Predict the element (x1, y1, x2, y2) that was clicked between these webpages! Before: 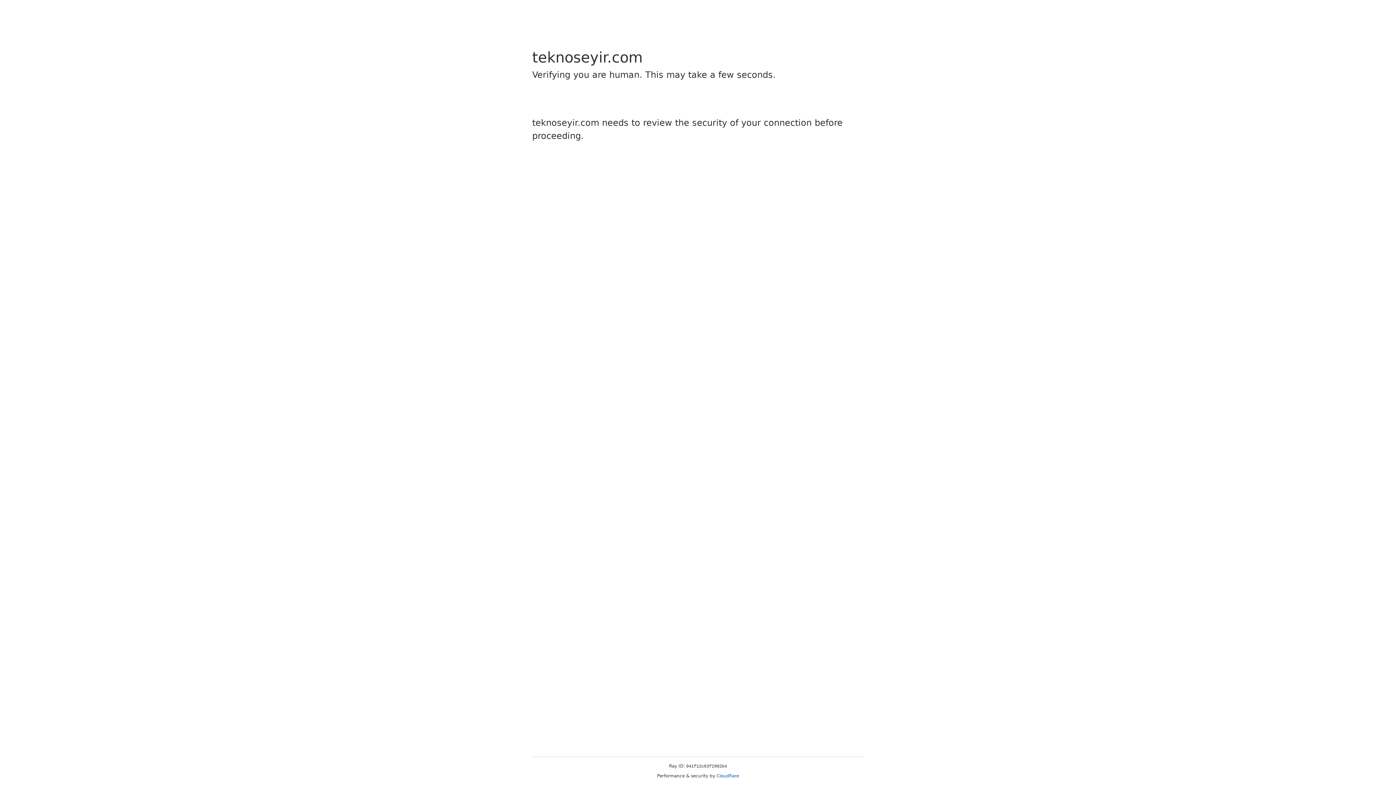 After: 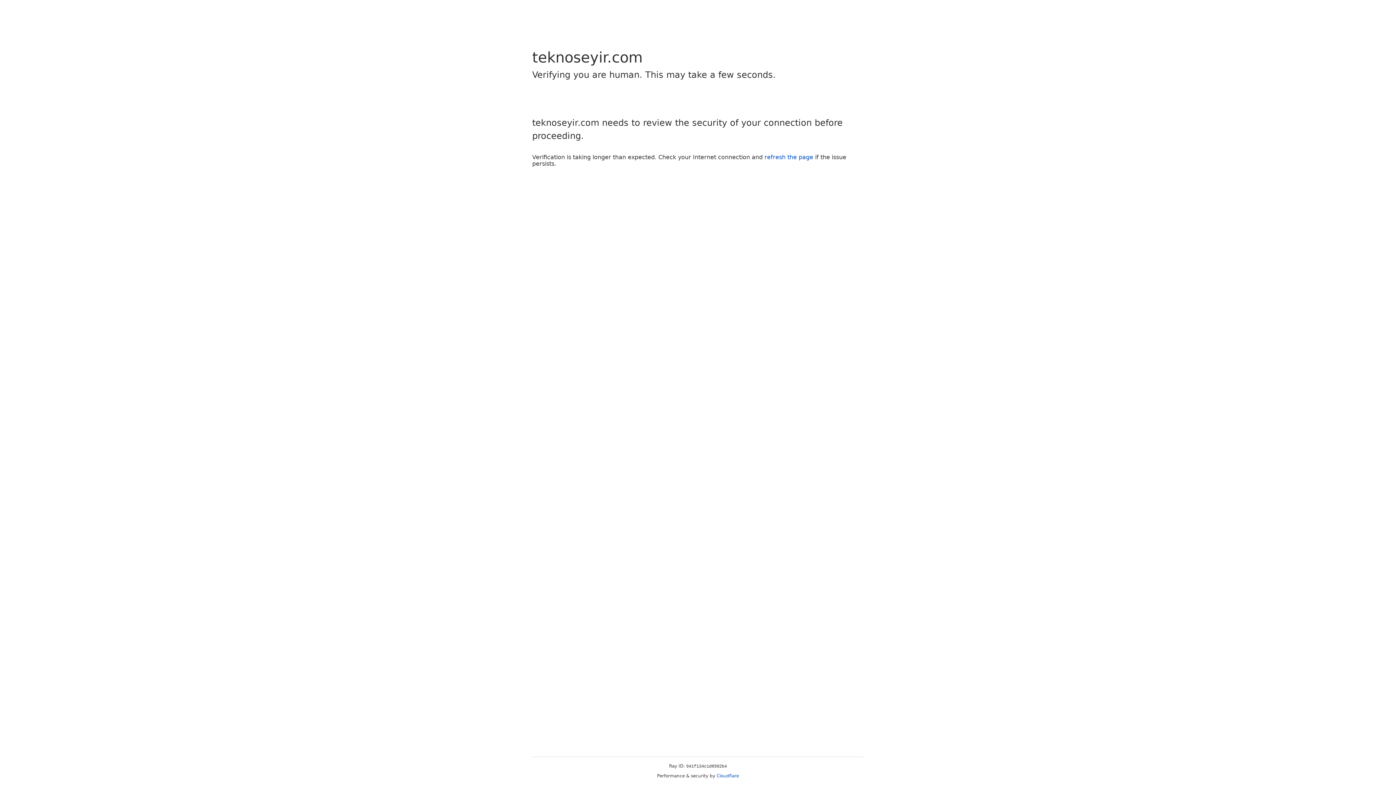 Action: bbox: (716, 773, 739, 778) label: Cloudflare